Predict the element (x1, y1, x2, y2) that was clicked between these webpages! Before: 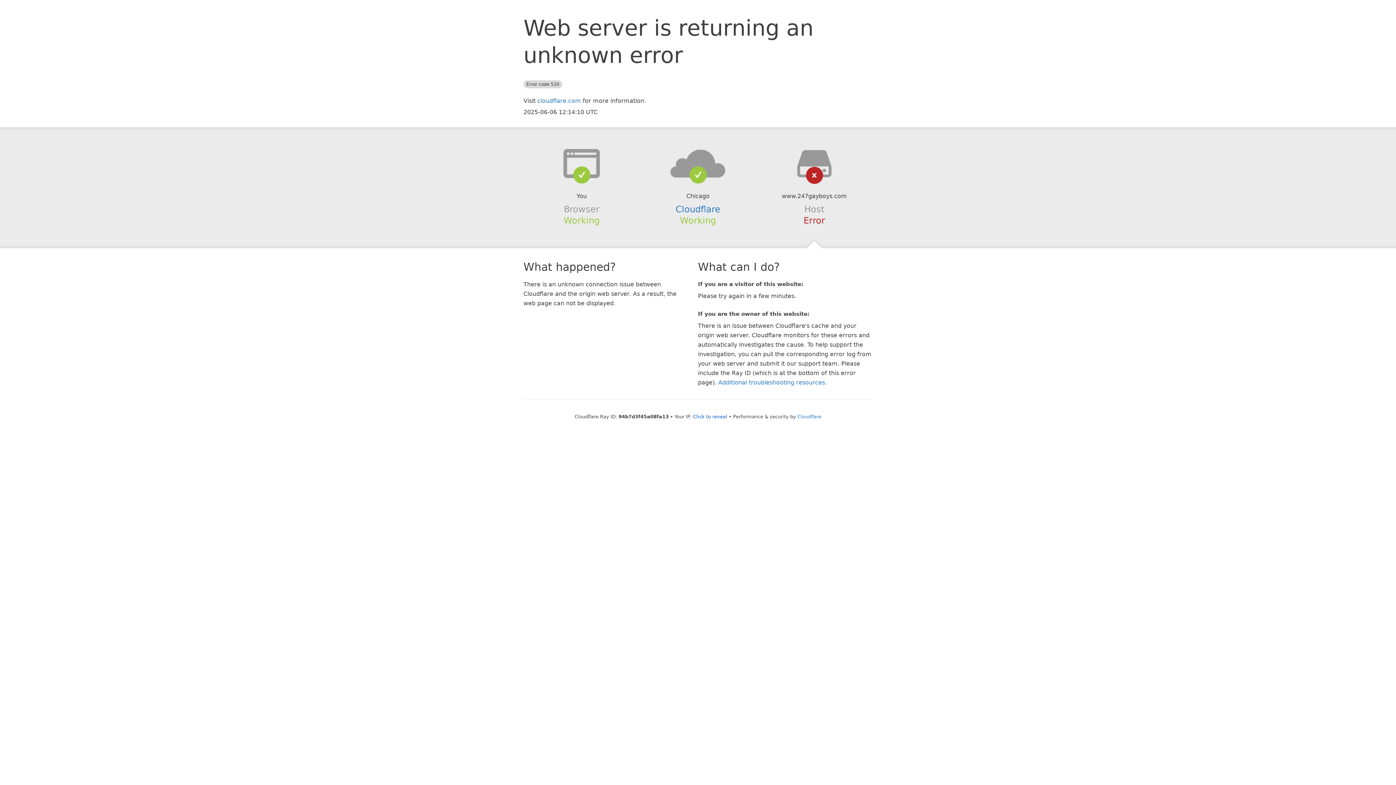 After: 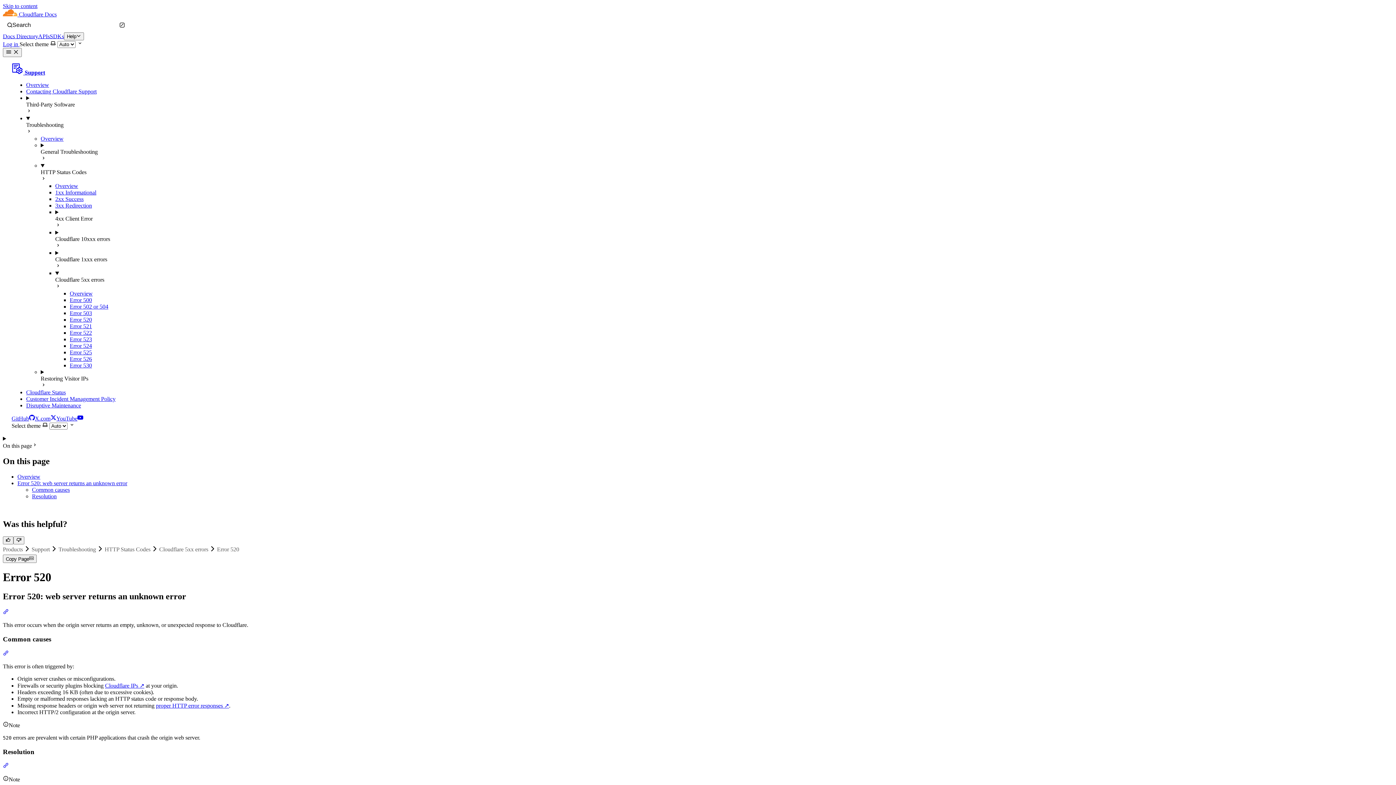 Action: bbox: (718, 379, 825, 386) label: Additional troubleshooting resources